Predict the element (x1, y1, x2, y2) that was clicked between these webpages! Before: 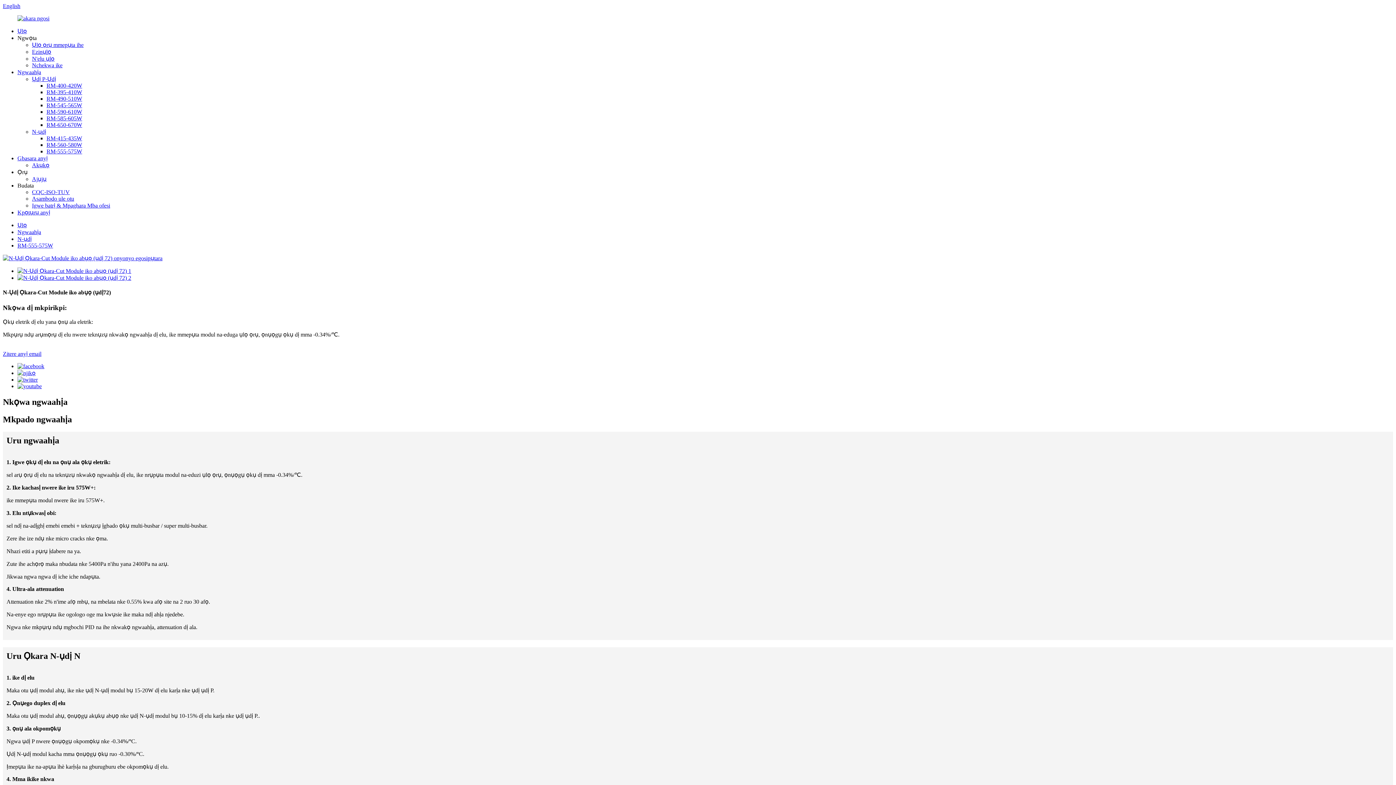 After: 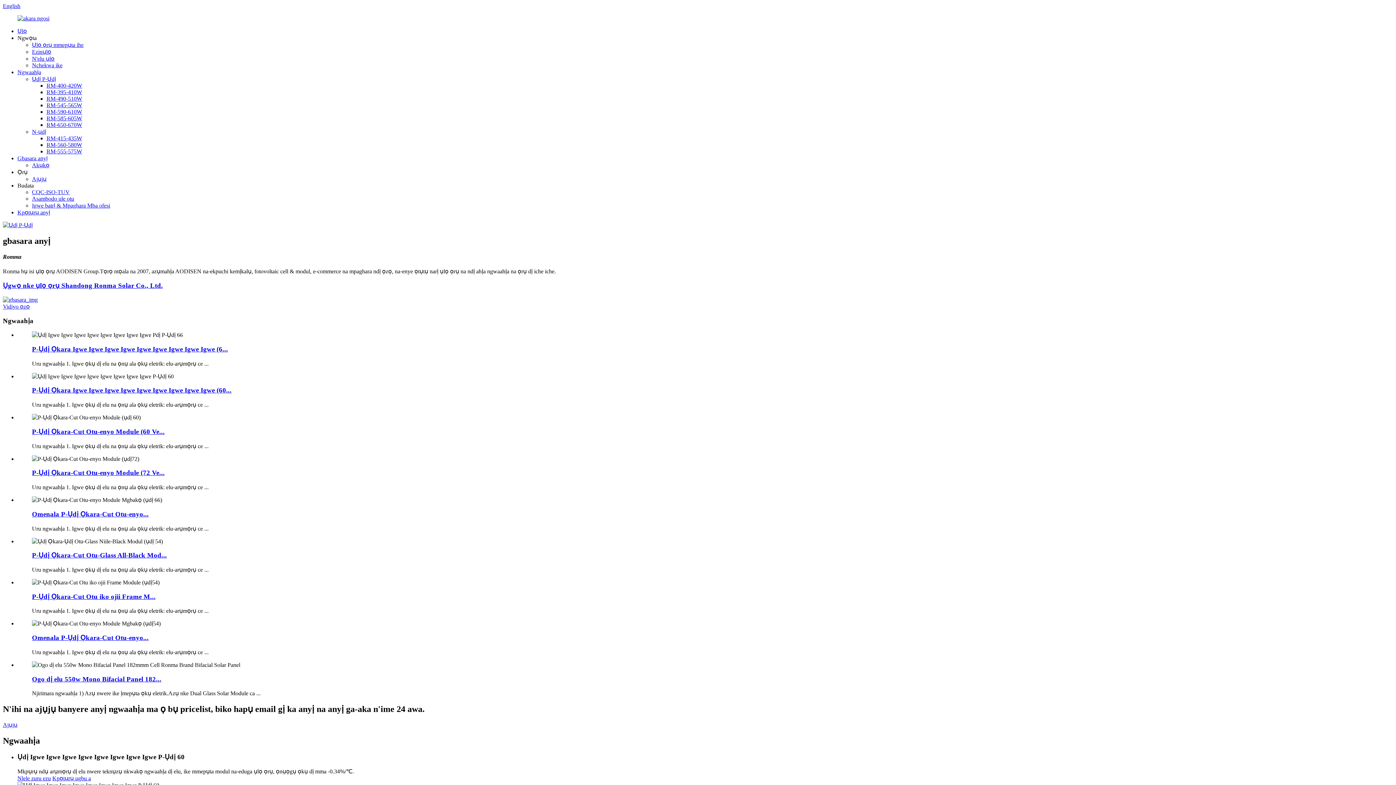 Action: label: Ụlọ bbox: (17, 222, 26, 228)